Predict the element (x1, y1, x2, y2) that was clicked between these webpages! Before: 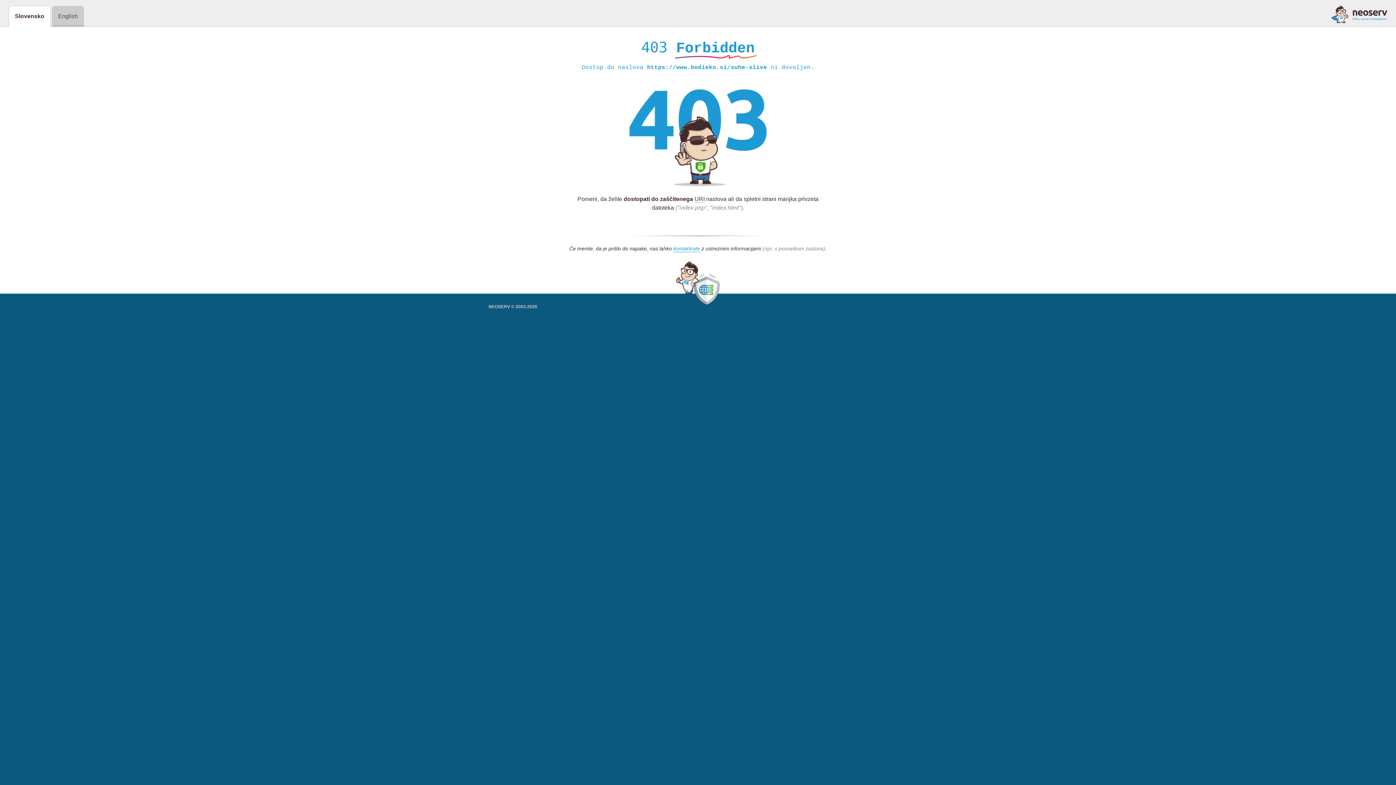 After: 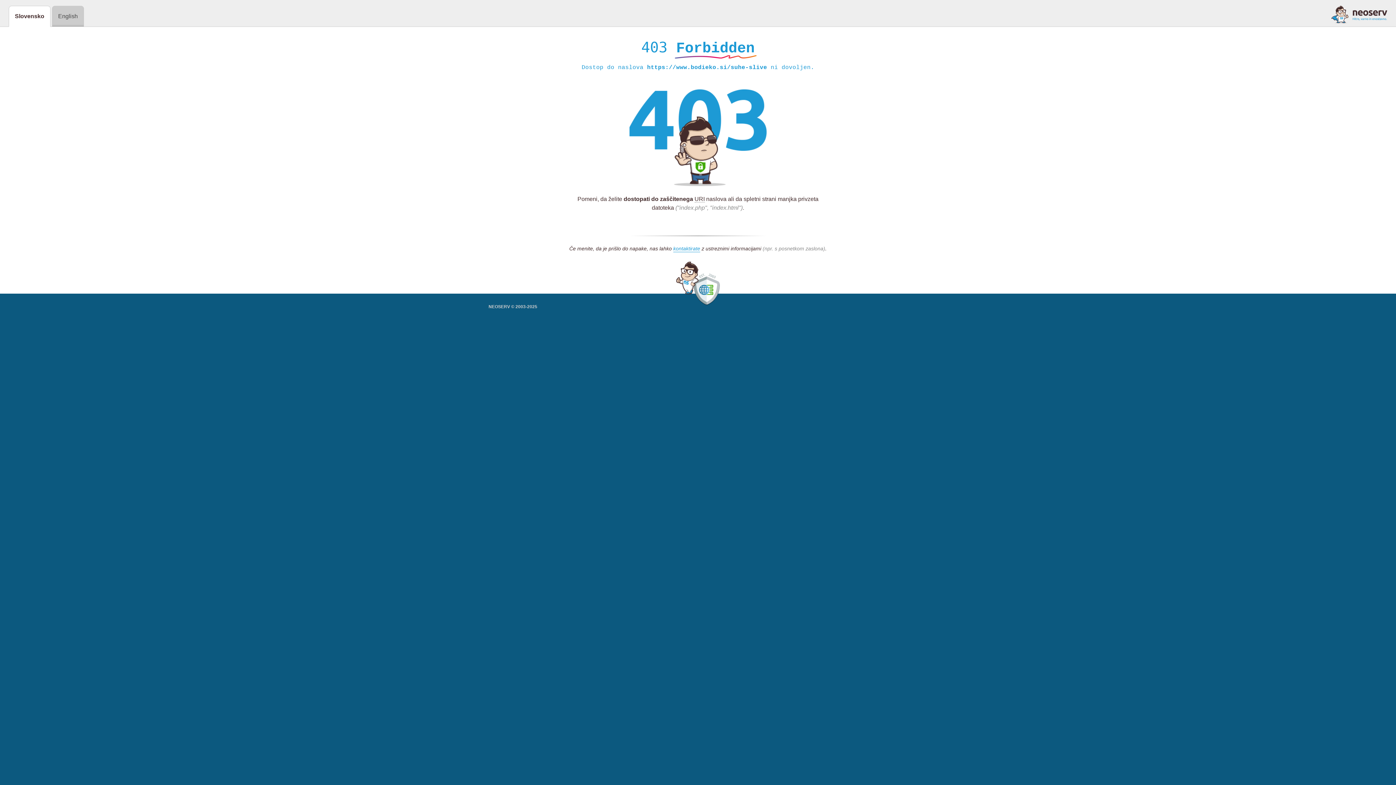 Action: bbox: (1331, 5, 1387, 23)